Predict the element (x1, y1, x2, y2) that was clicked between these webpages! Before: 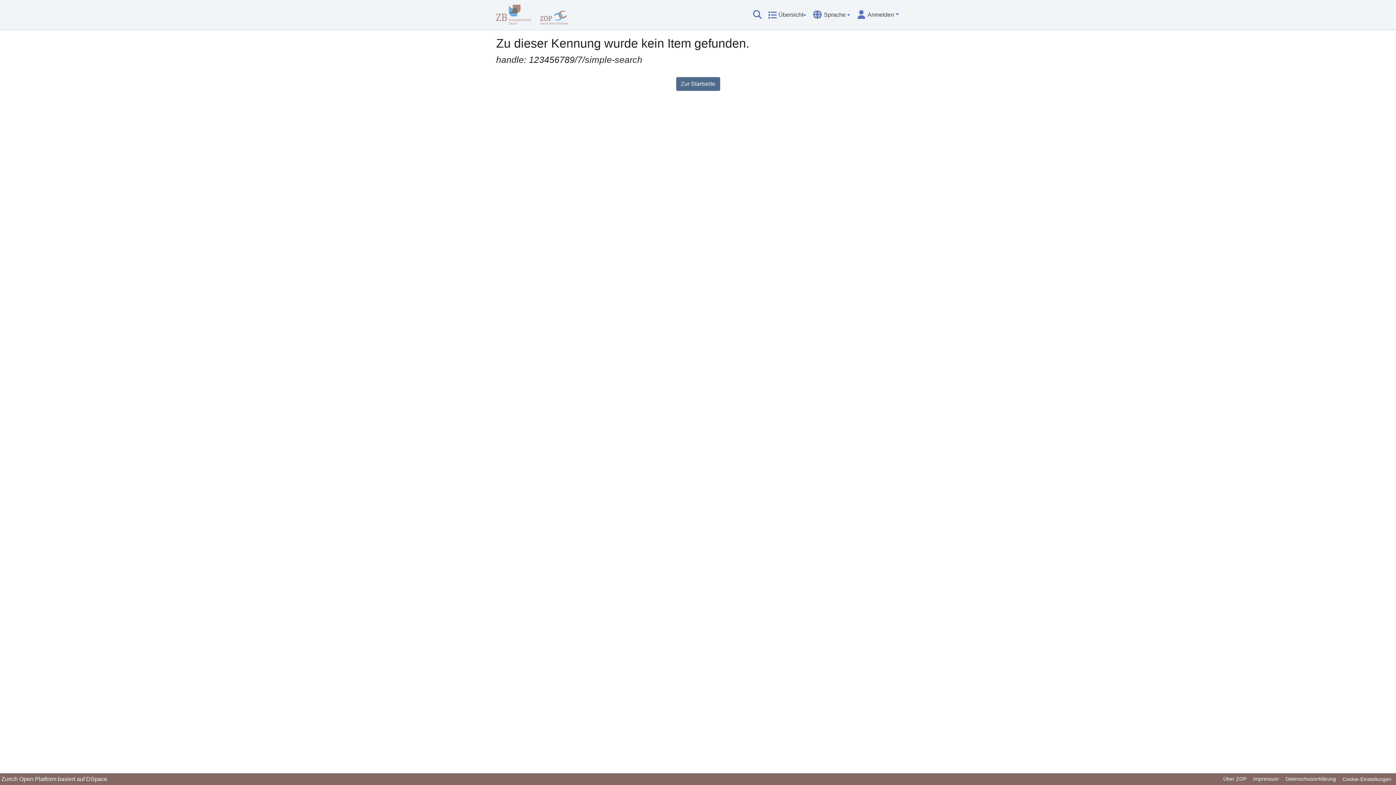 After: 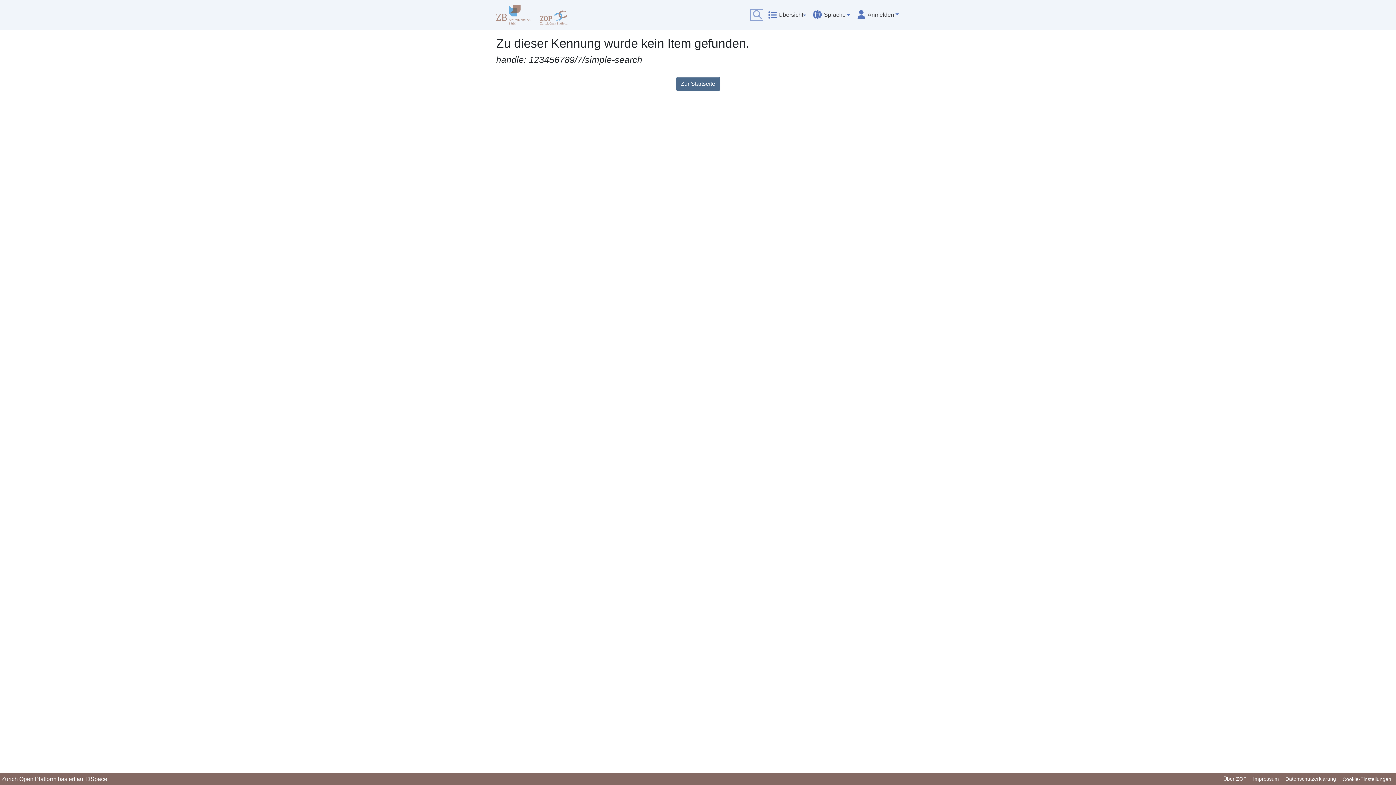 Action: bbox: (752, 10, 763, 19) label: Suche abschicken